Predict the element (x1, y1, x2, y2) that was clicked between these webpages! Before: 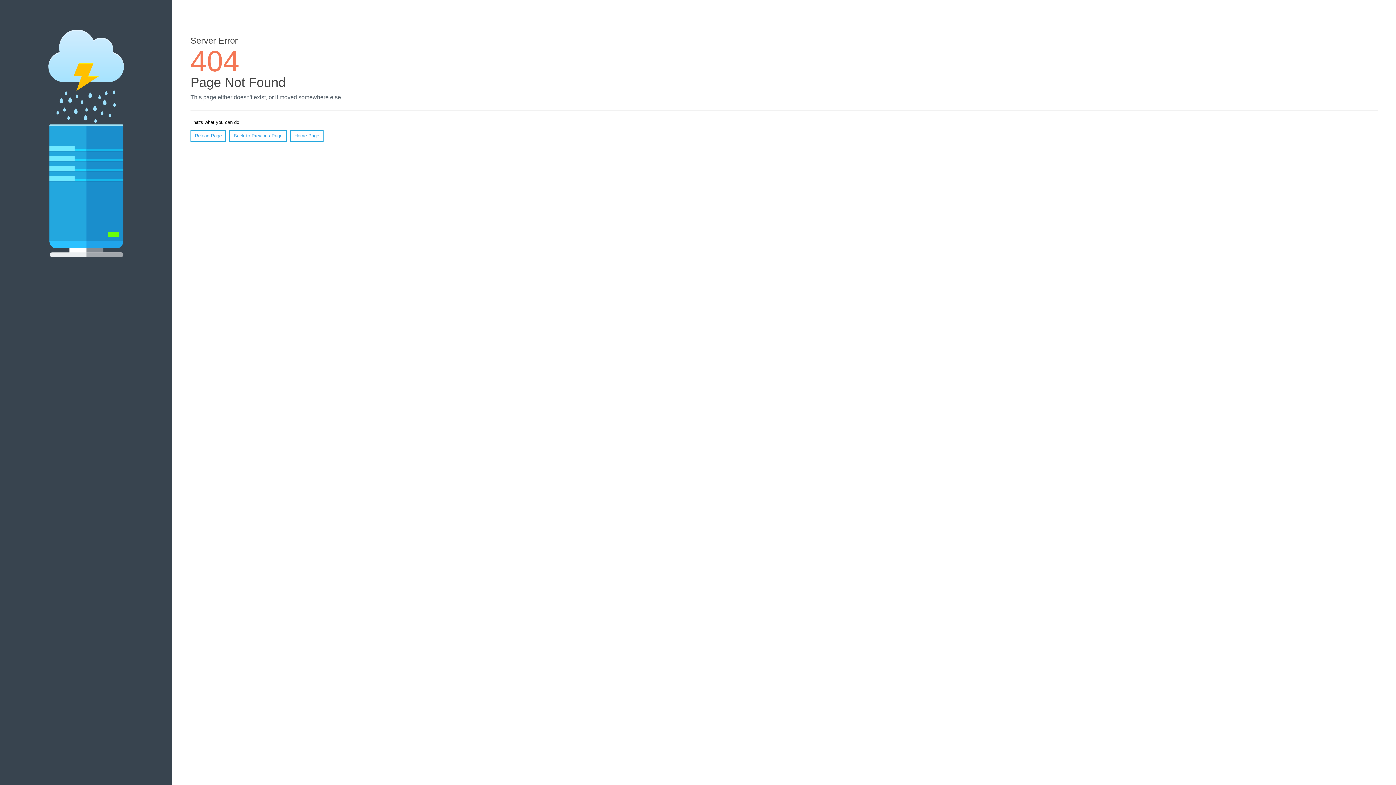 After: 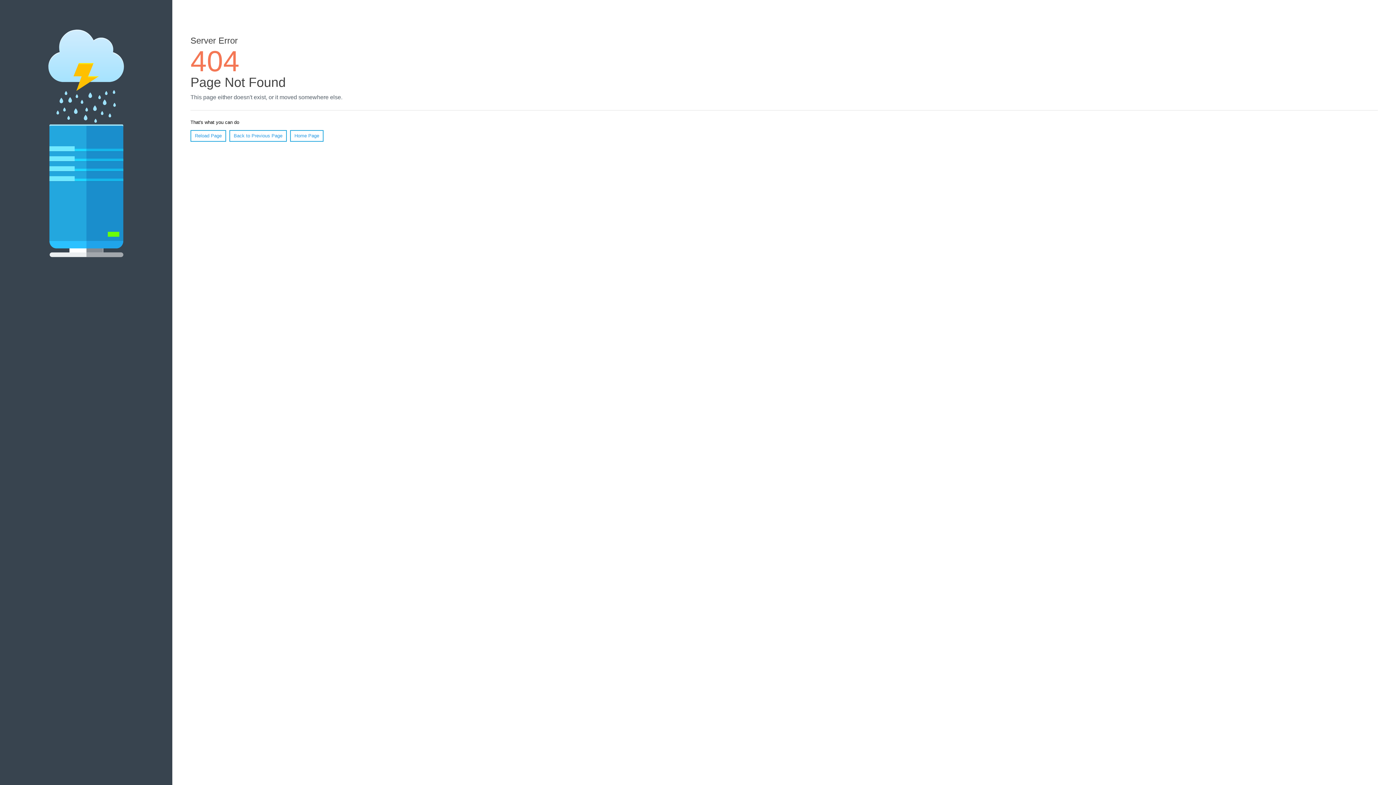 Action: label: Reload Page bbox: (190, 130, 226, 141)